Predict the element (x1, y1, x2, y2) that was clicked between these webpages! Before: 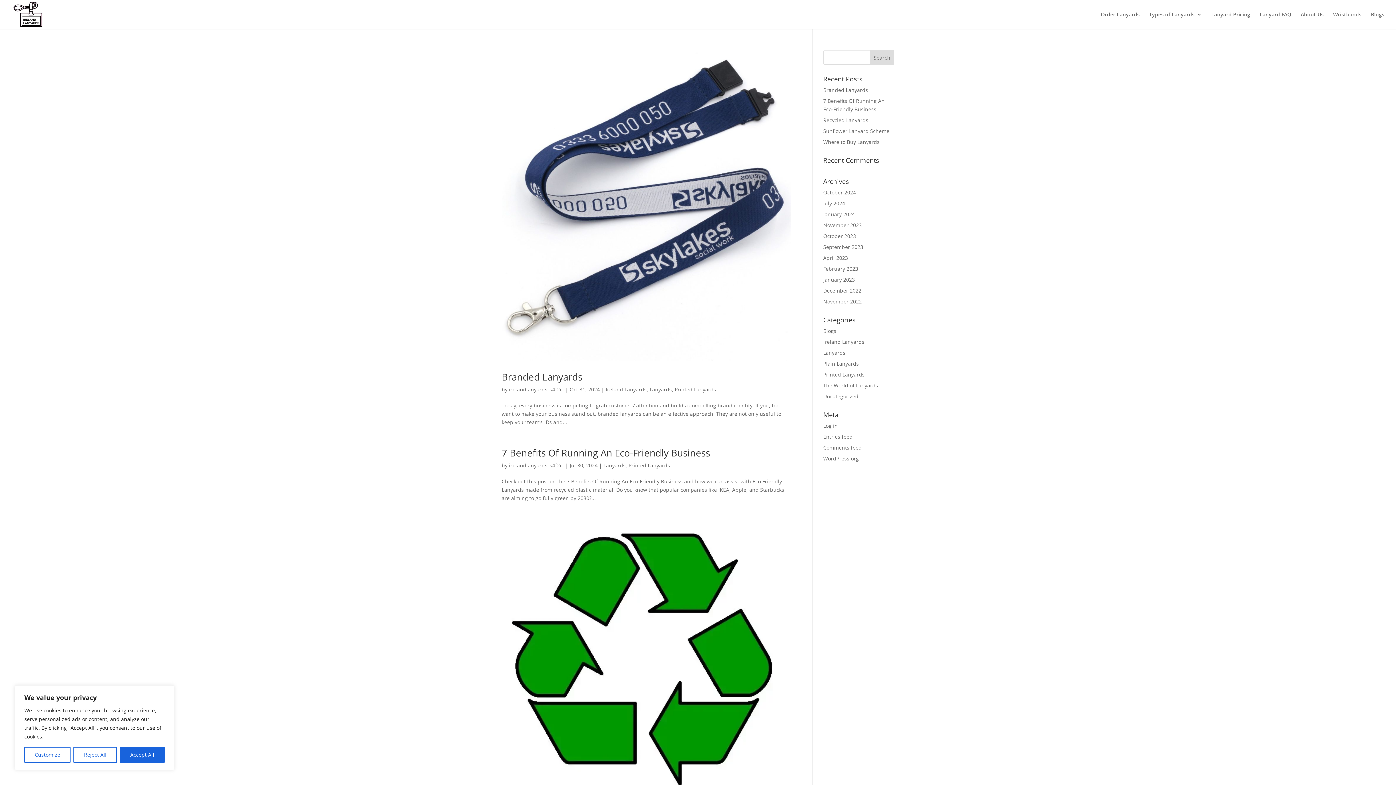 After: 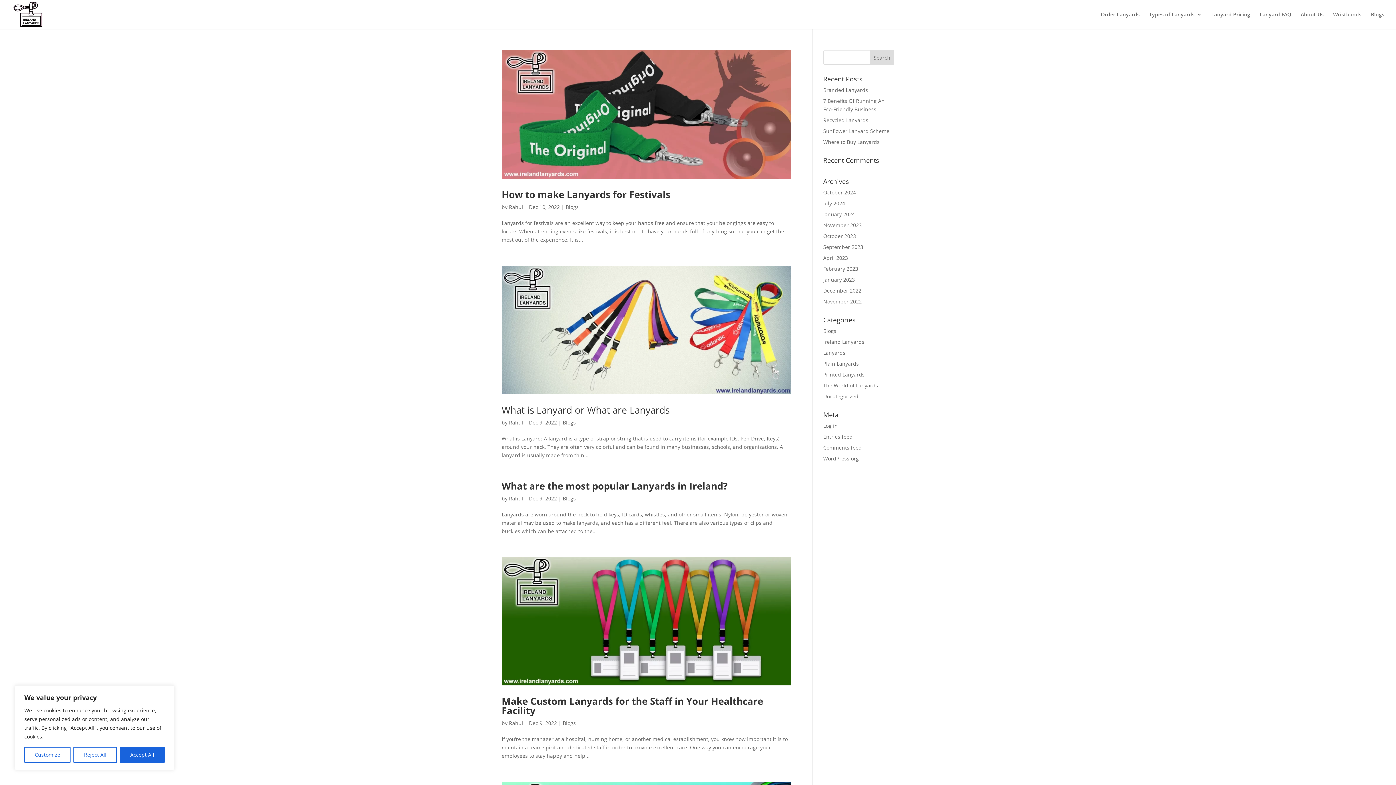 Action: bbox: (823, 287, 861, 294) label: December 2022